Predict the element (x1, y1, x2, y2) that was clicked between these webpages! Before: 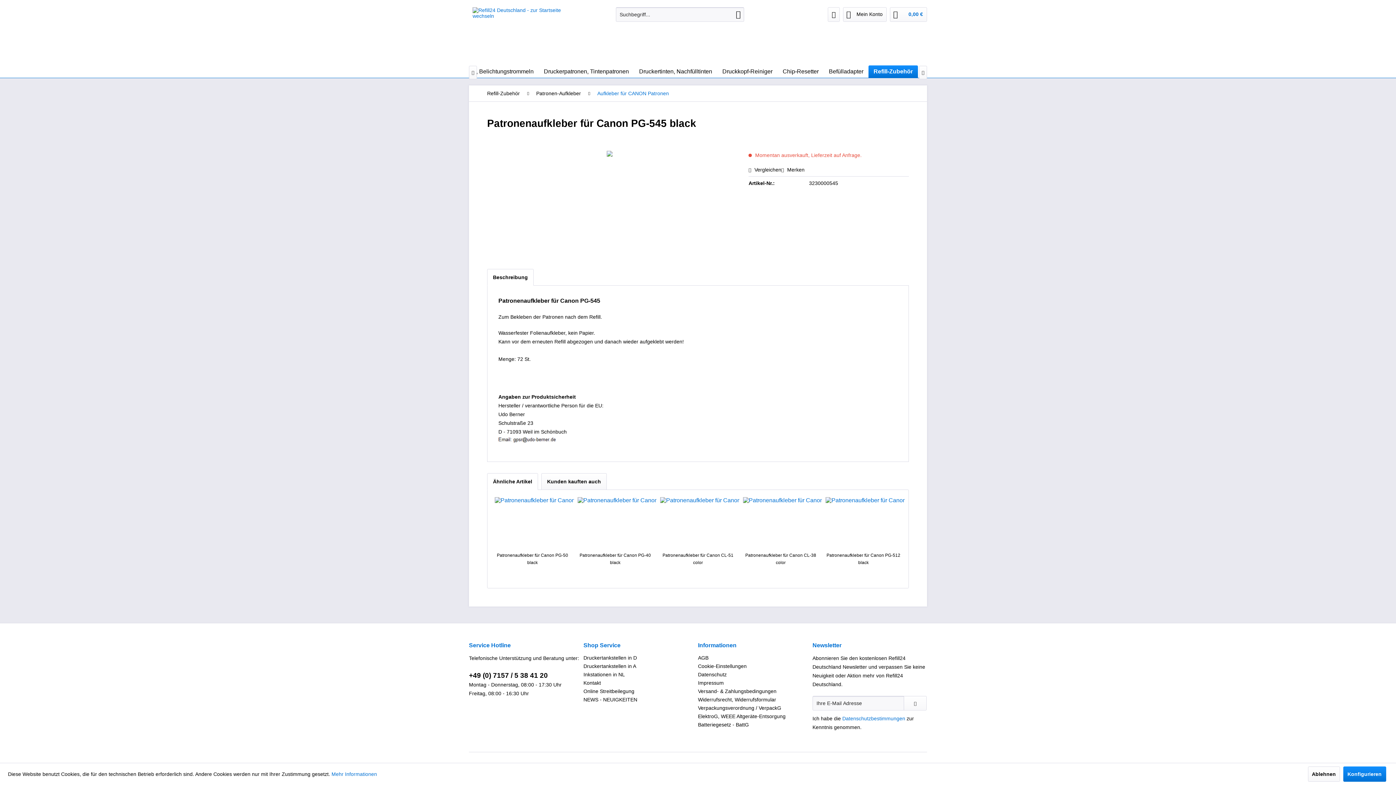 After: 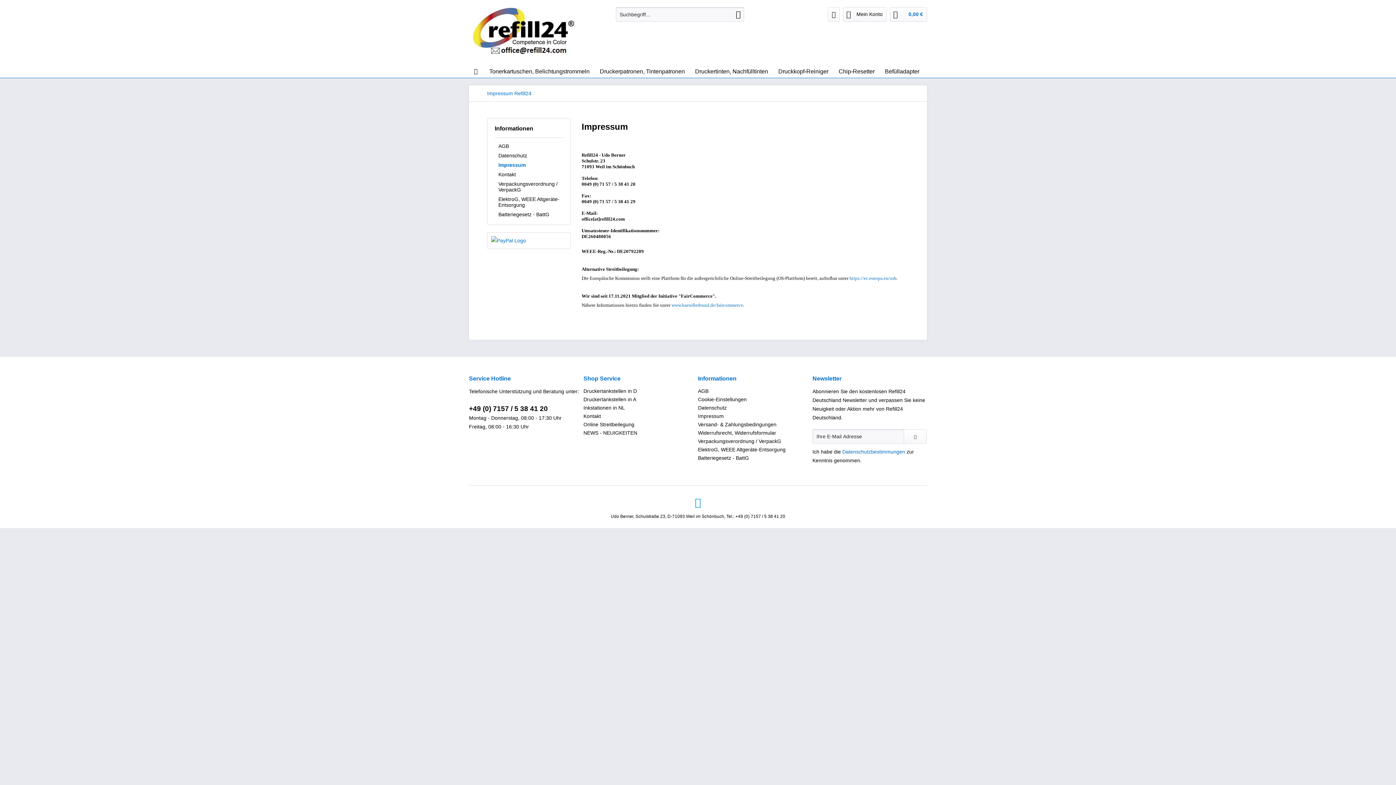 Action: bbox: (698, 679, 809, 687) label: Impressum